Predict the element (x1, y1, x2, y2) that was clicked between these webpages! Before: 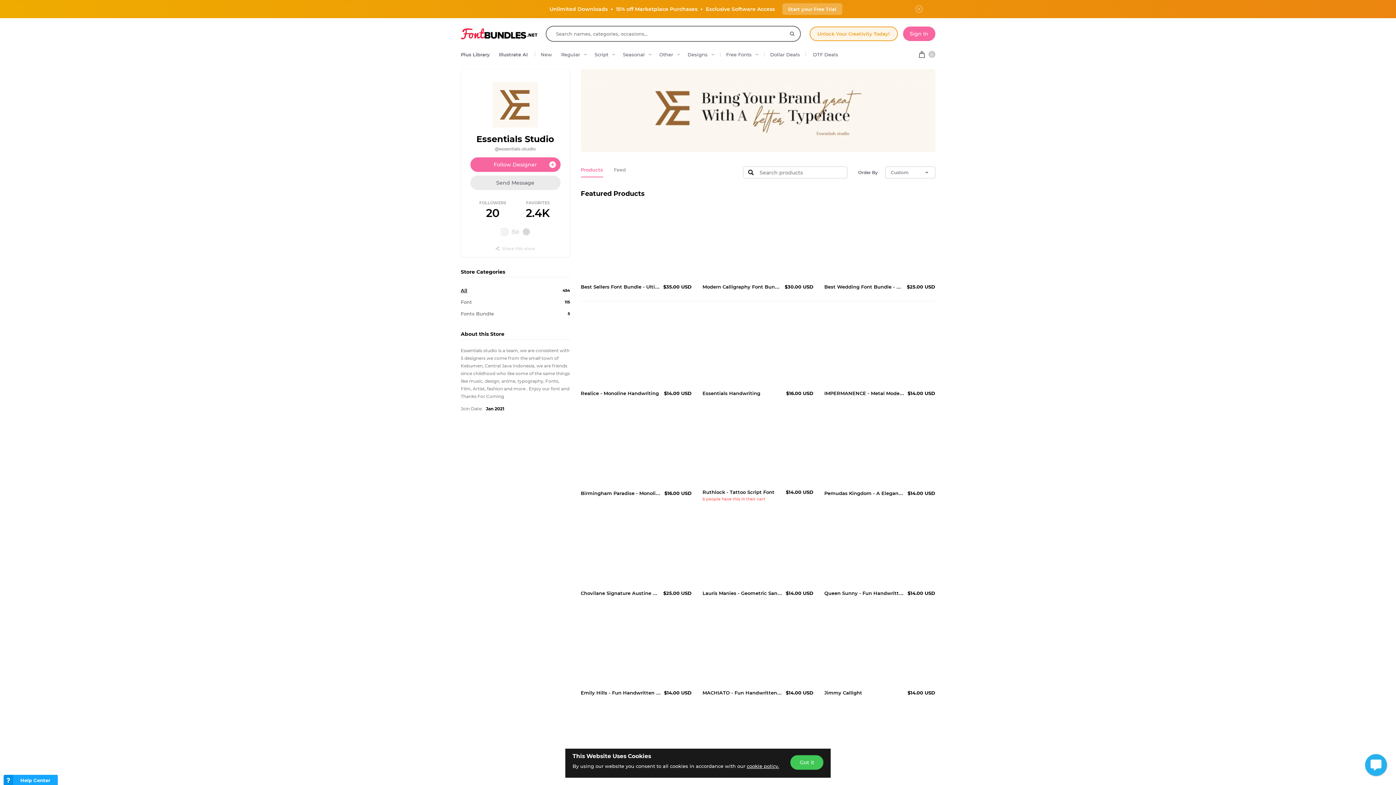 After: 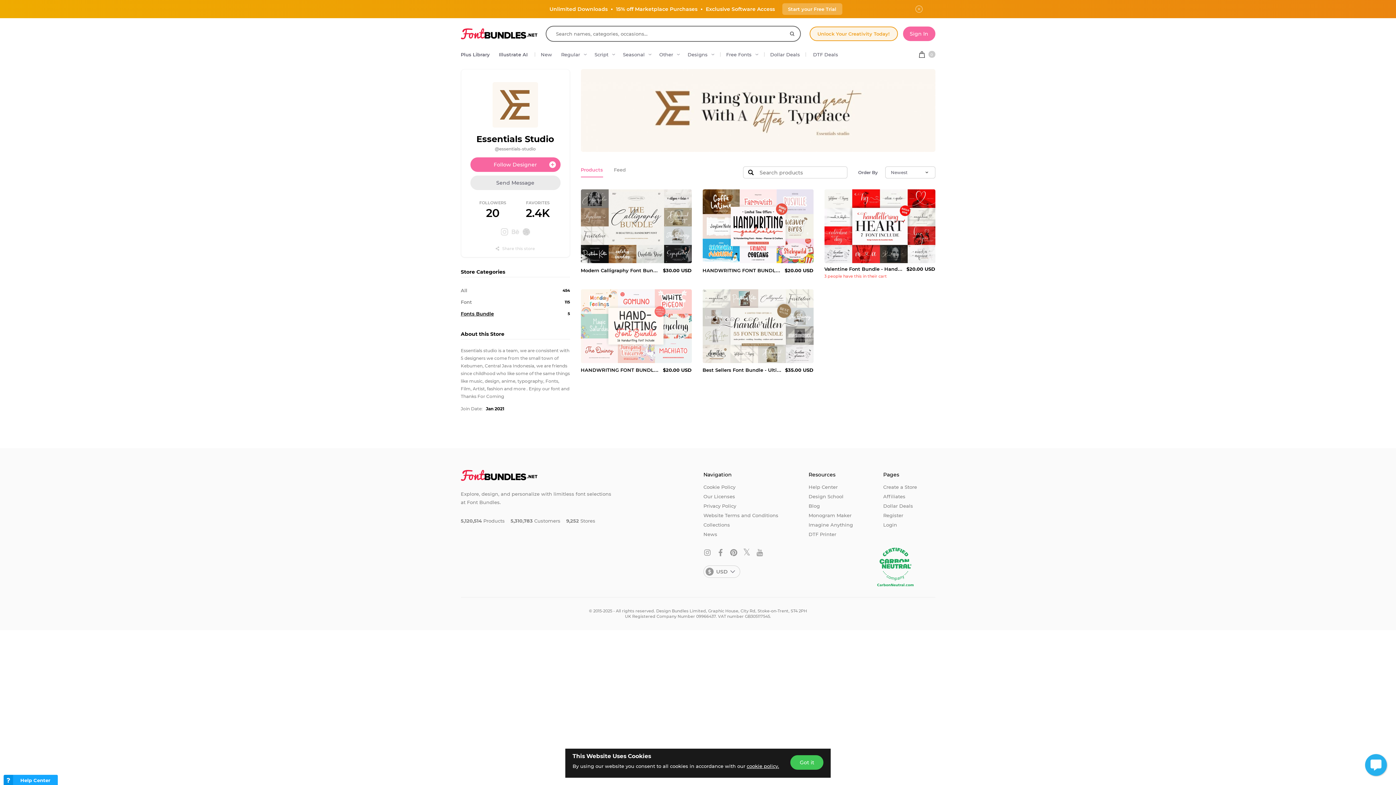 Action: label: Fonts Bundle
5 bbox: (460, 308, 570, 319)